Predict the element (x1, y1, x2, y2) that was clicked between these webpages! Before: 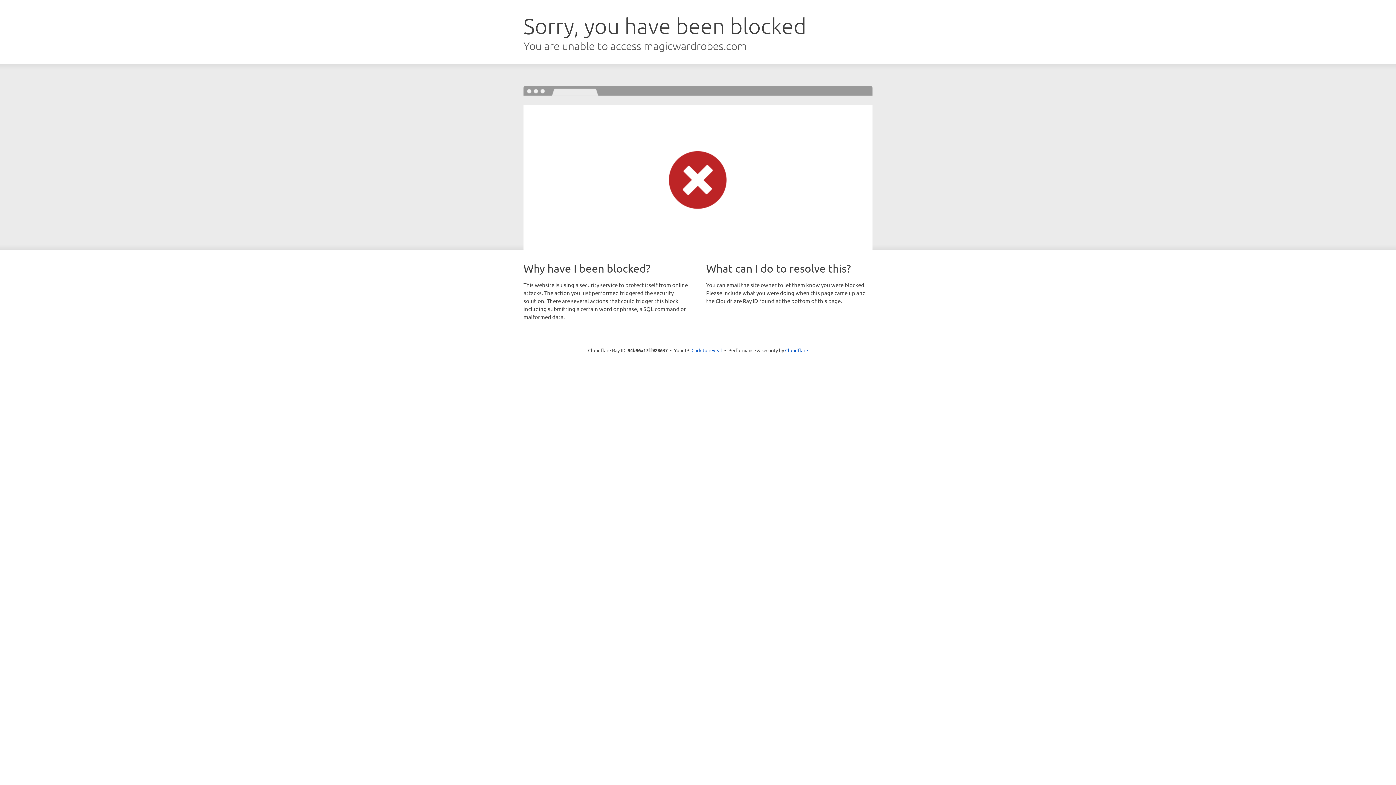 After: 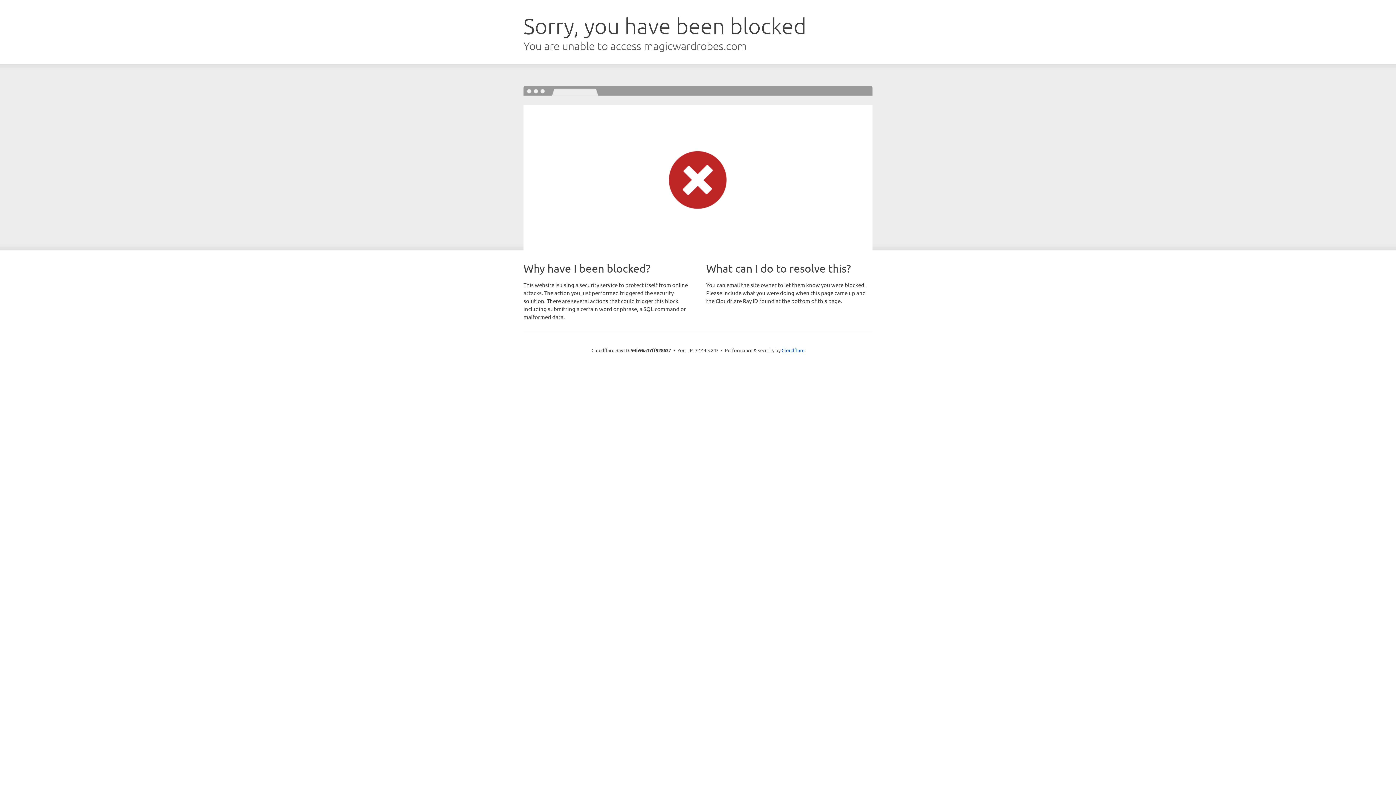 Action: bbox: (691, 346, 722, 353) label: Click to reveal